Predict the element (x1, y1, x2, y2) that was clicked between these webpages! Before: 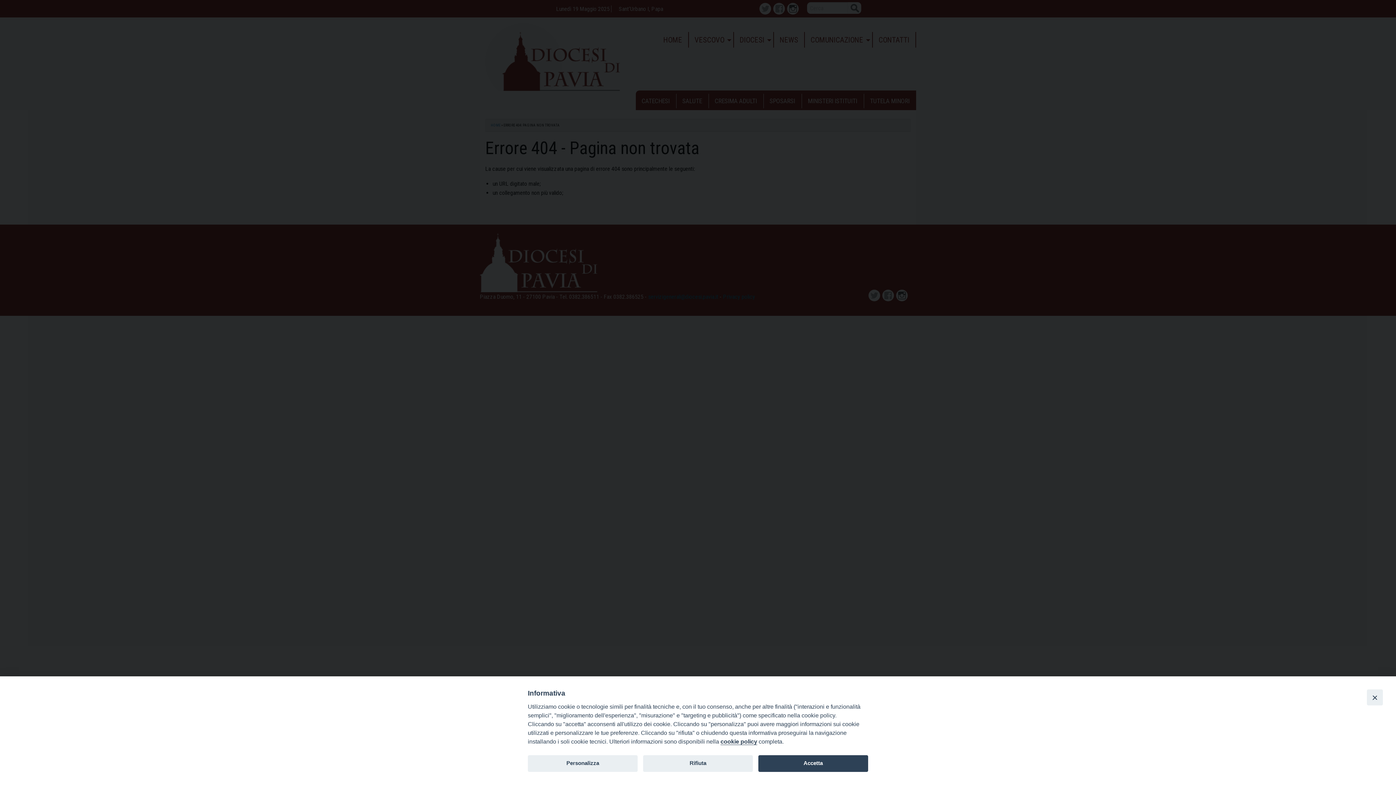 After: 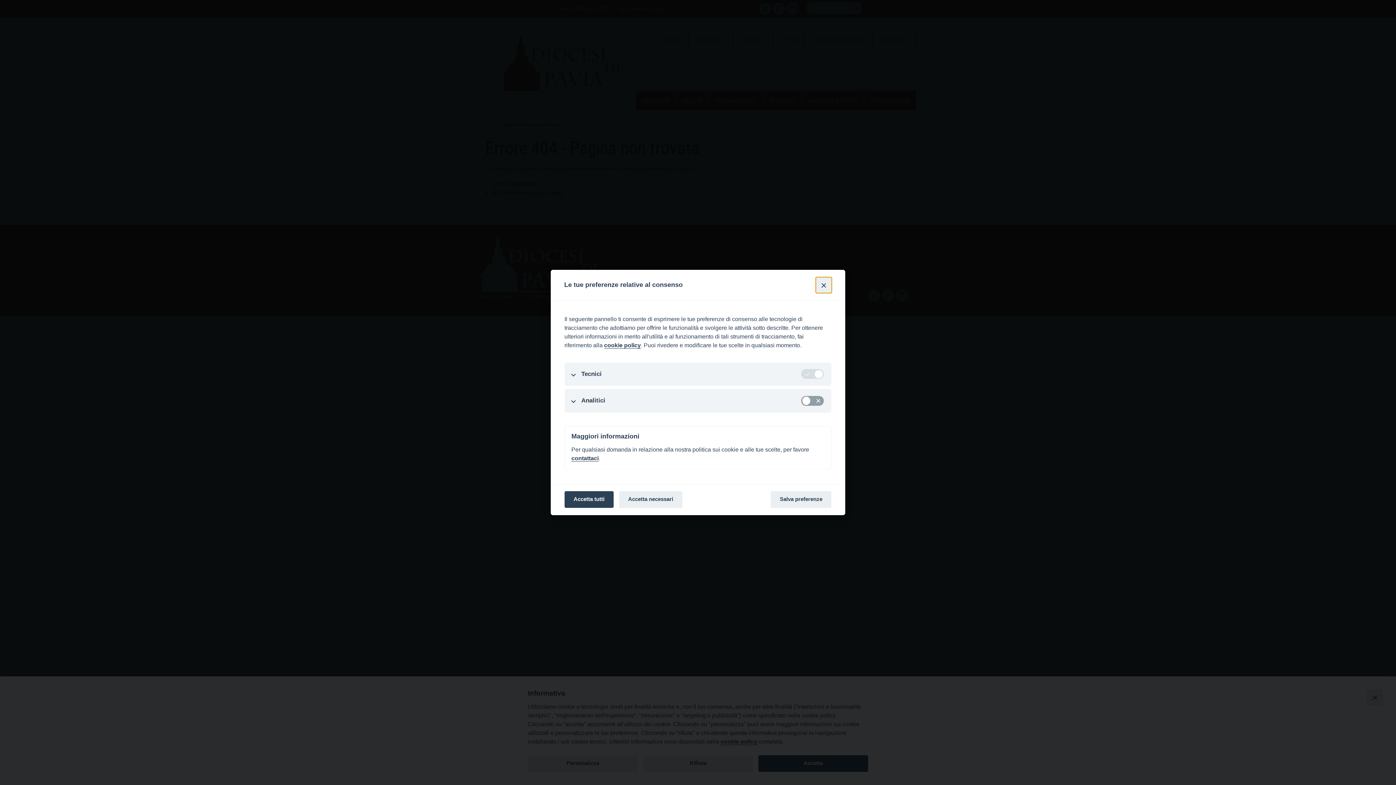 Action: label: Personalizza bbox: (528, 755, 637, 772)